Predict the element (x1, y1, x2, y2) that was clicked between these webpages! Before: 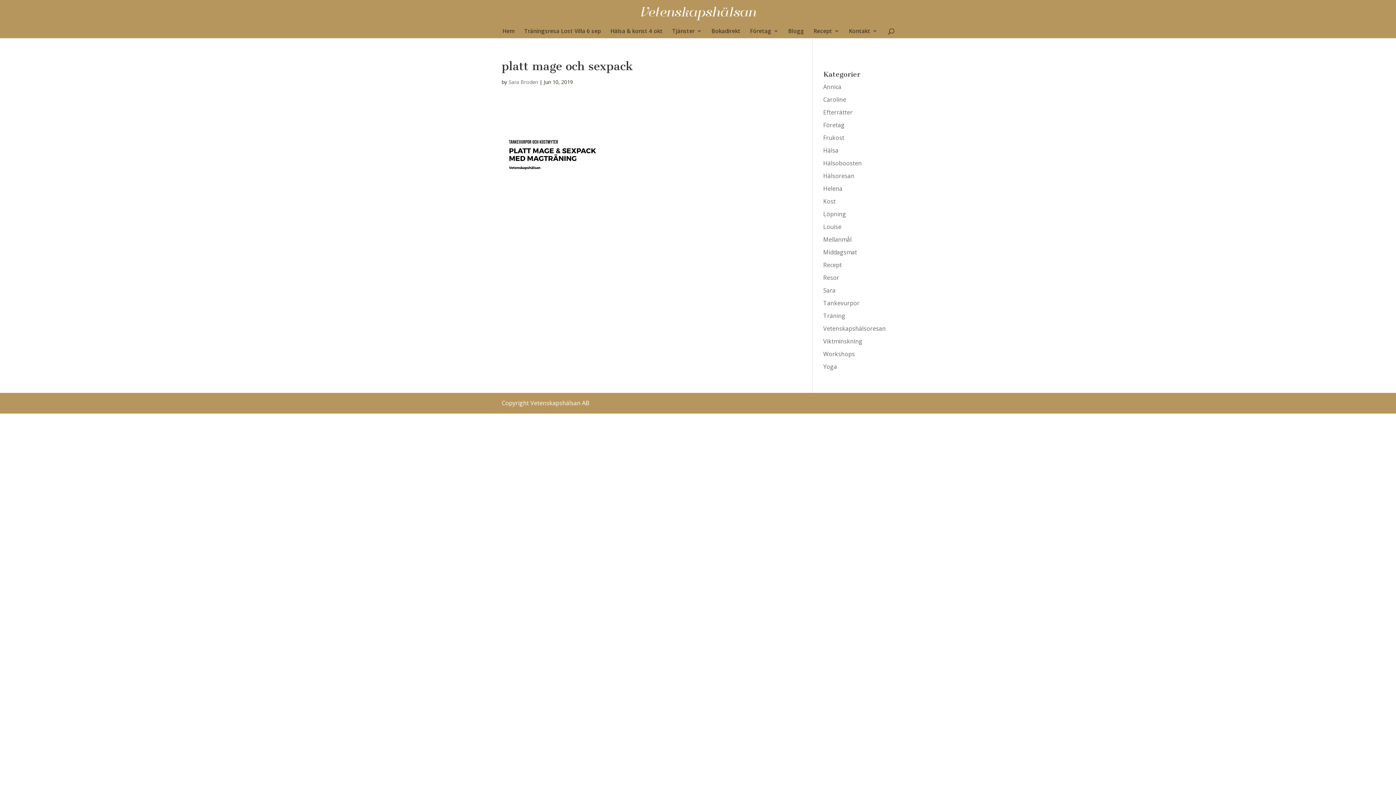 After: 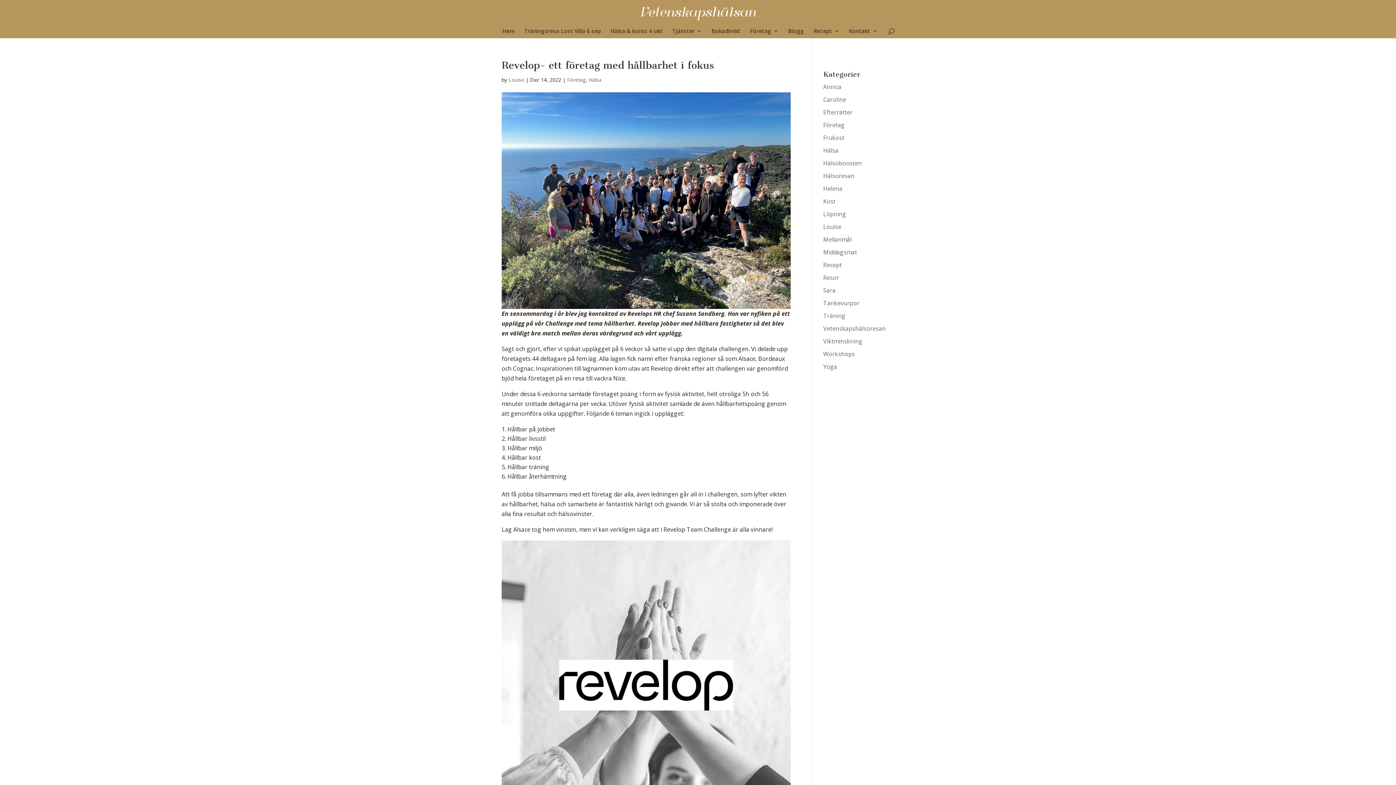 Action: label: Företag bbox: (823, 121, 844, 129)